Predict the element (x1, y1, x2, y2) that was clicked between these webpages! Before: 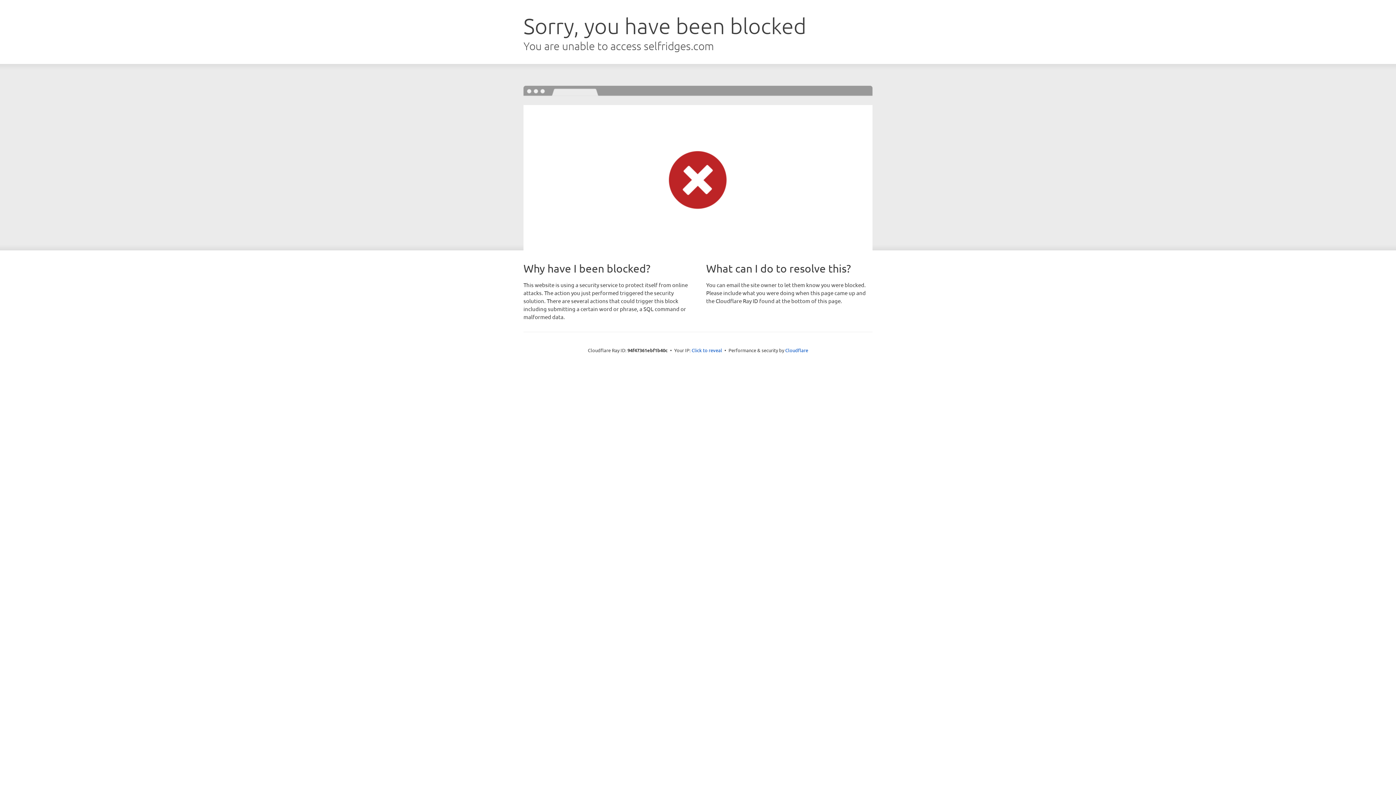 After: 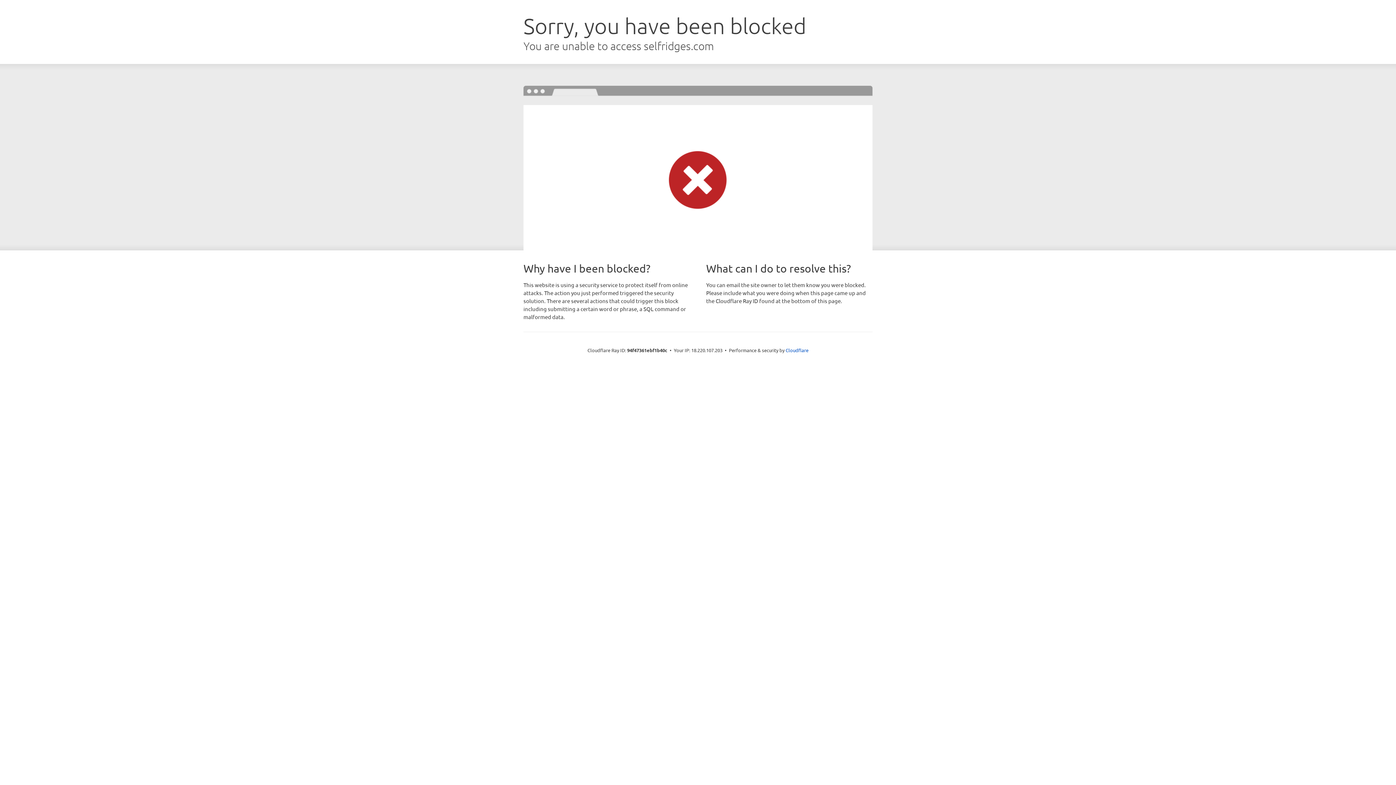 Action: bbox: (691, 346, 722, 353) label: Click to reveal